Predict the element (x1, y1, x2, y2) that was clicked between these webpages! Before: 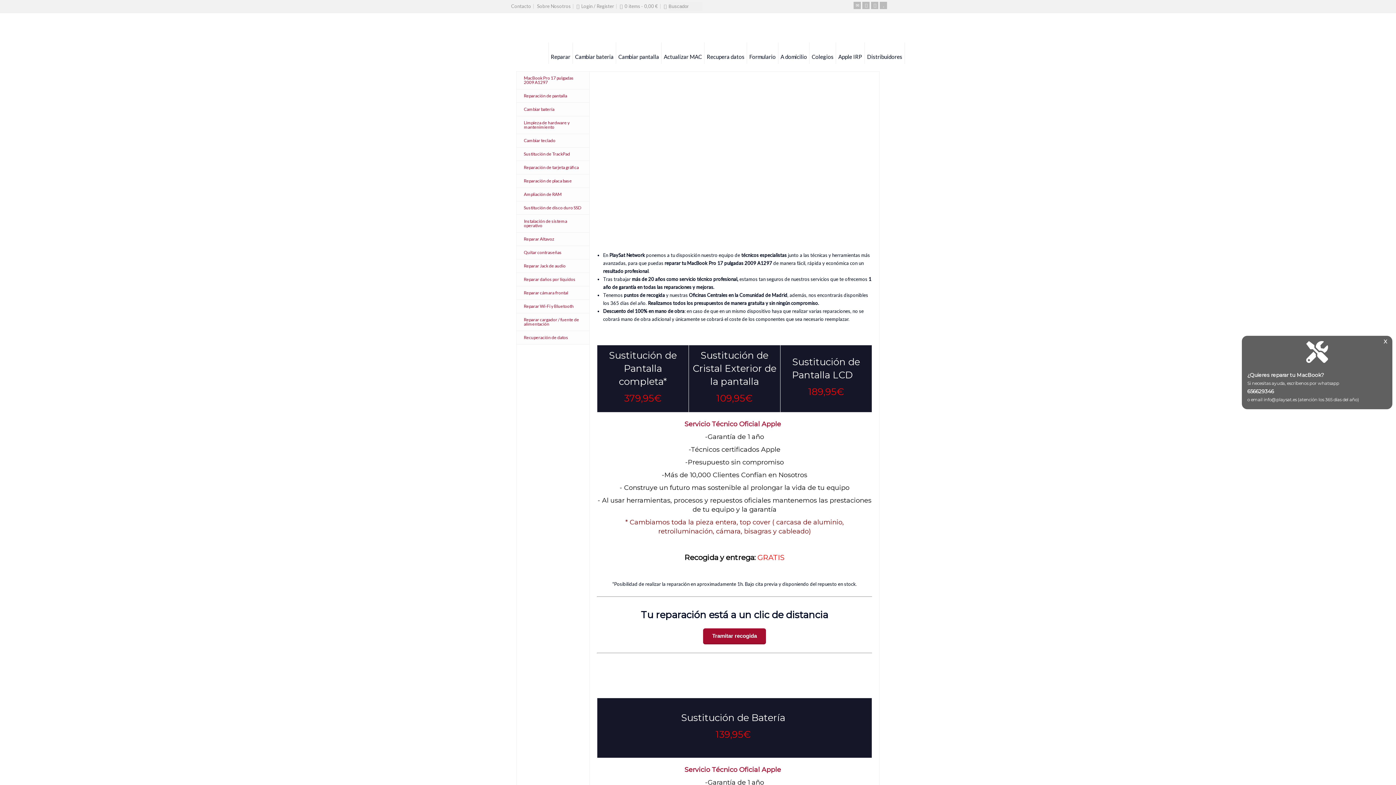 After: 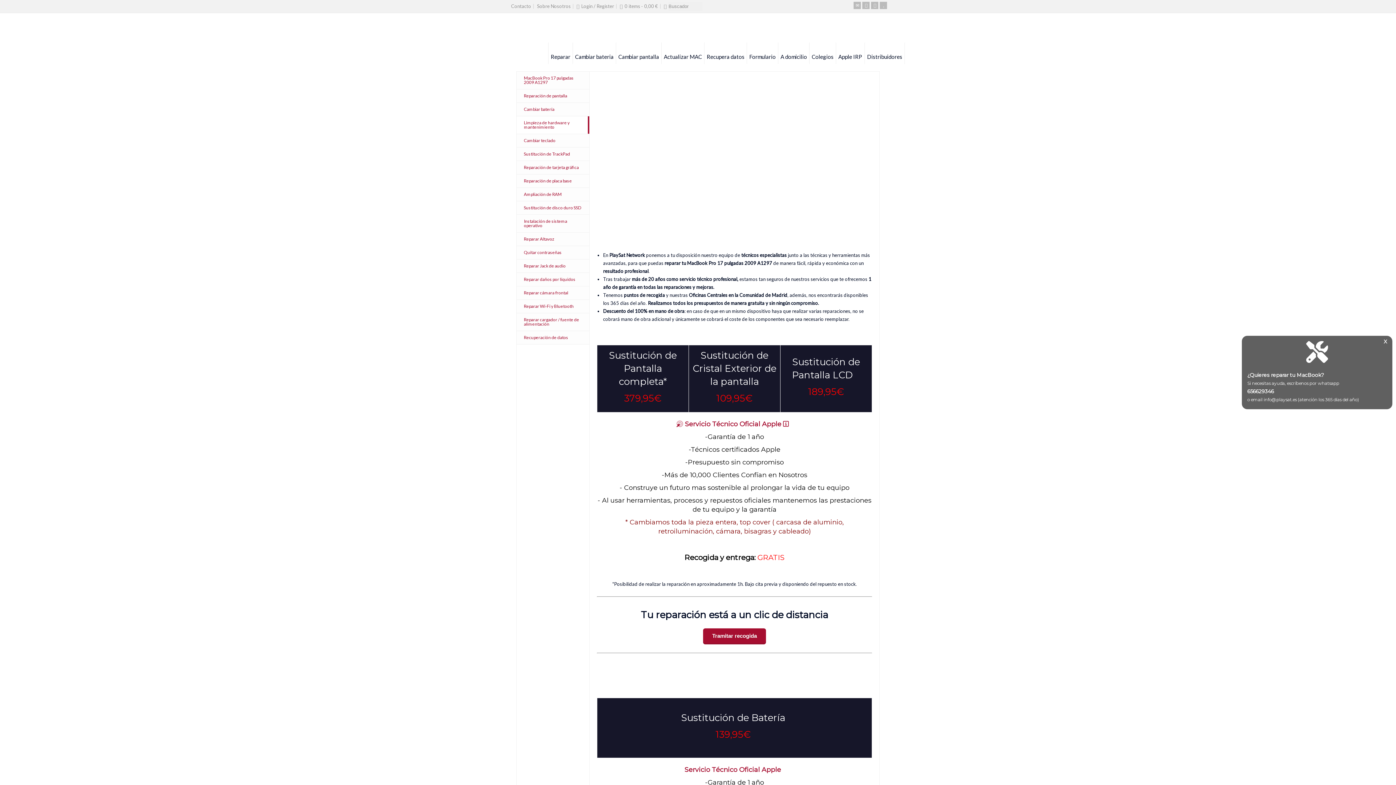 Action: label: Limpieza de hardware y mantenimiento bbox: (516, 116, 589, 133)